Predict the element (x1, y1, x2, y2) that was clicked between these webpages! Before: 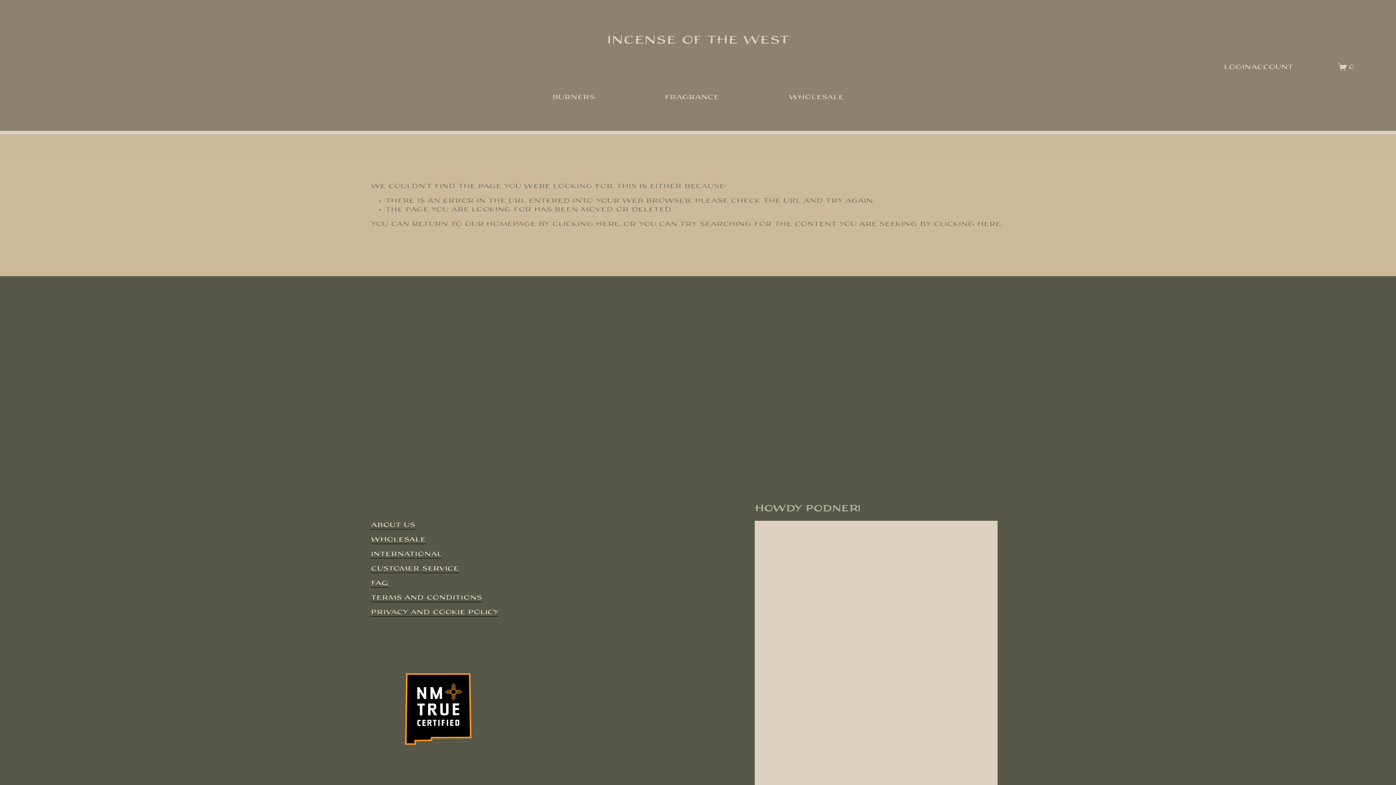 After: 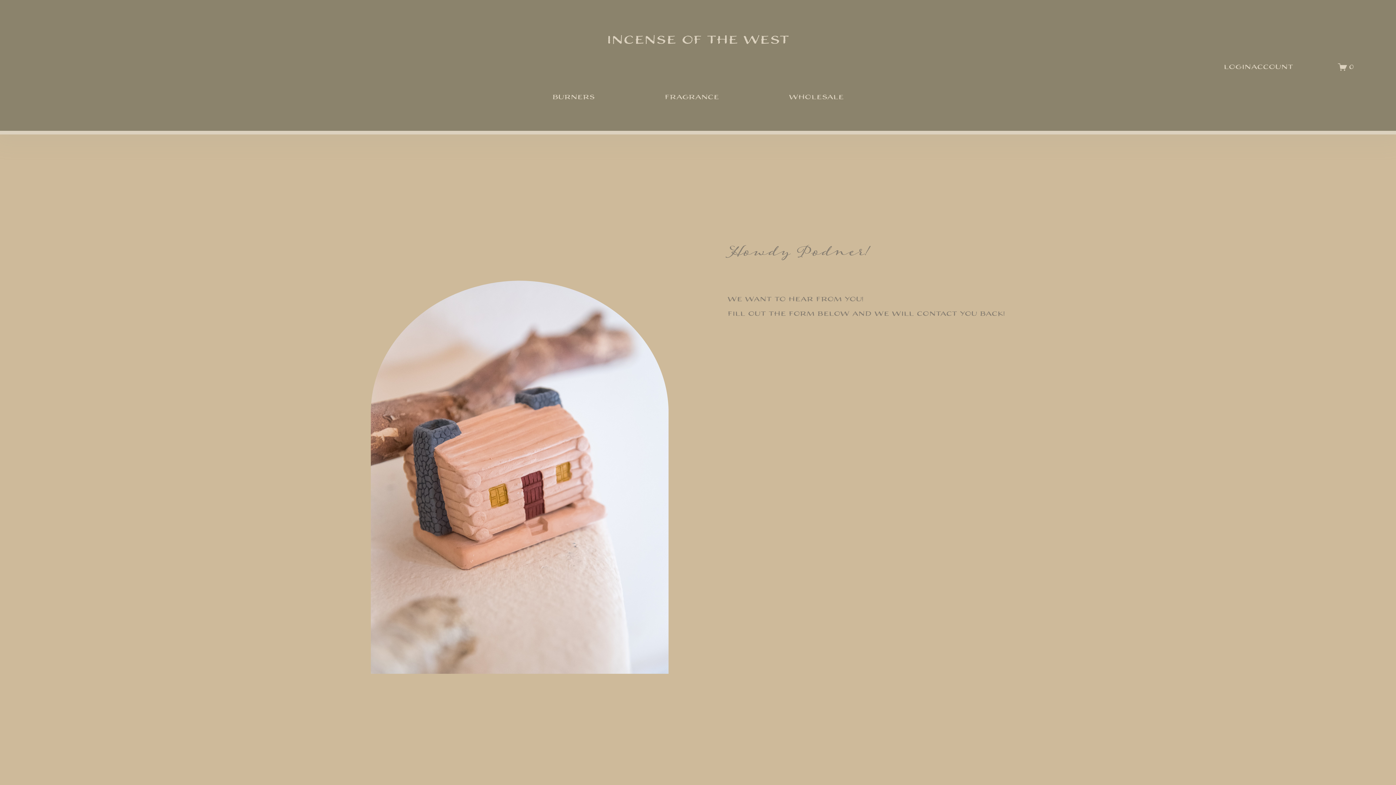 Action: bbox: (370, 564, 458, 573) label: Customer Service